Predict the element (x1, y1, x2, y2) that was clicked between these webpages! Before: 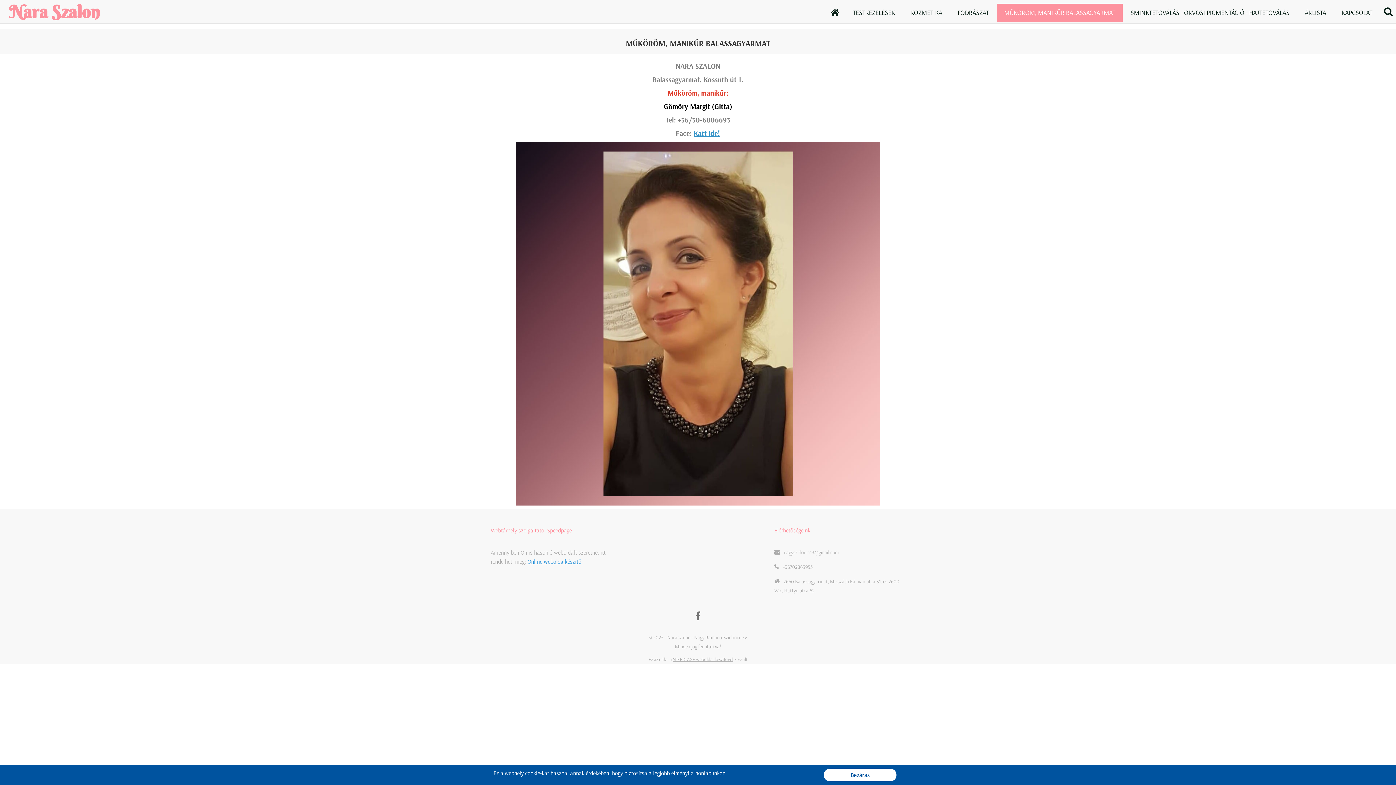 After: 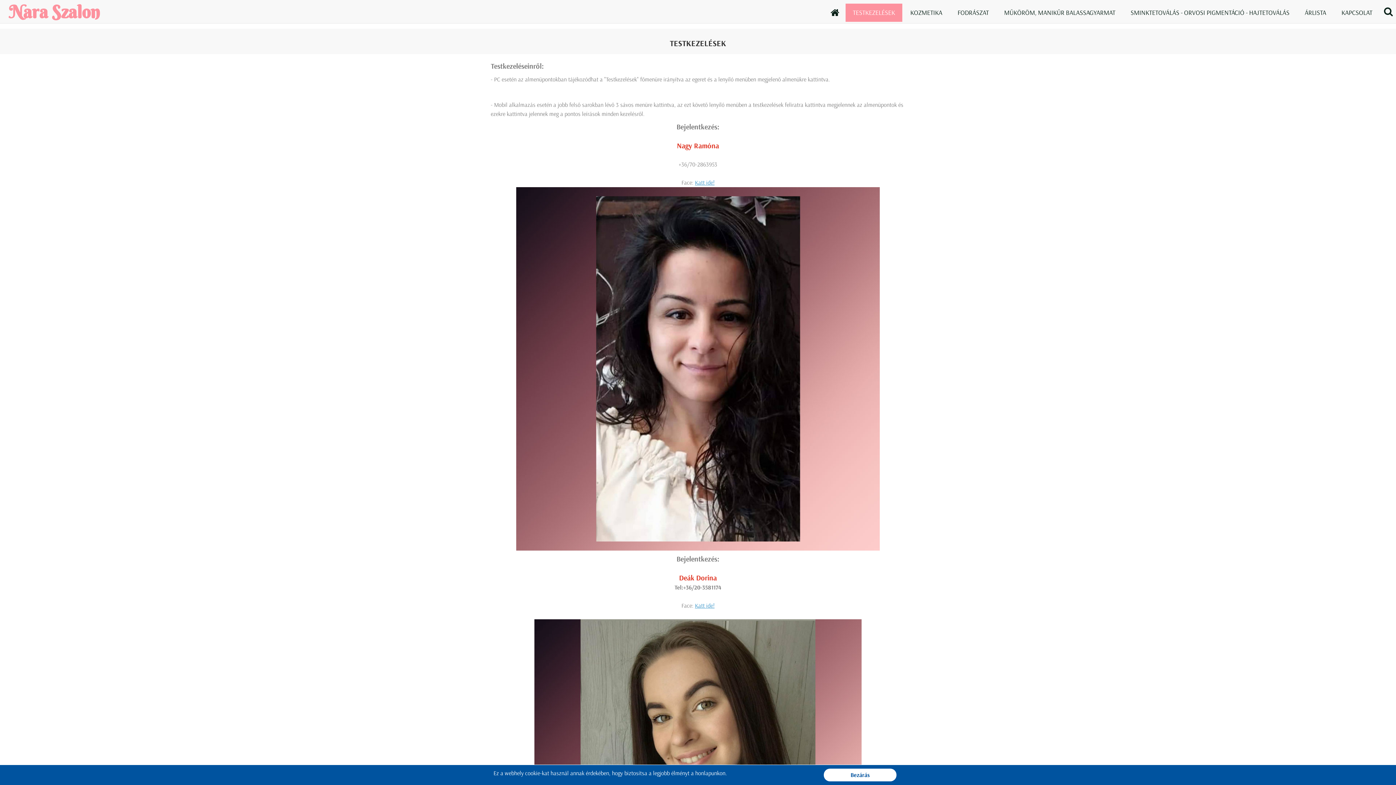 Action: label: TESTKEZELÉSEK bbox: (845, 3, 902, 21)